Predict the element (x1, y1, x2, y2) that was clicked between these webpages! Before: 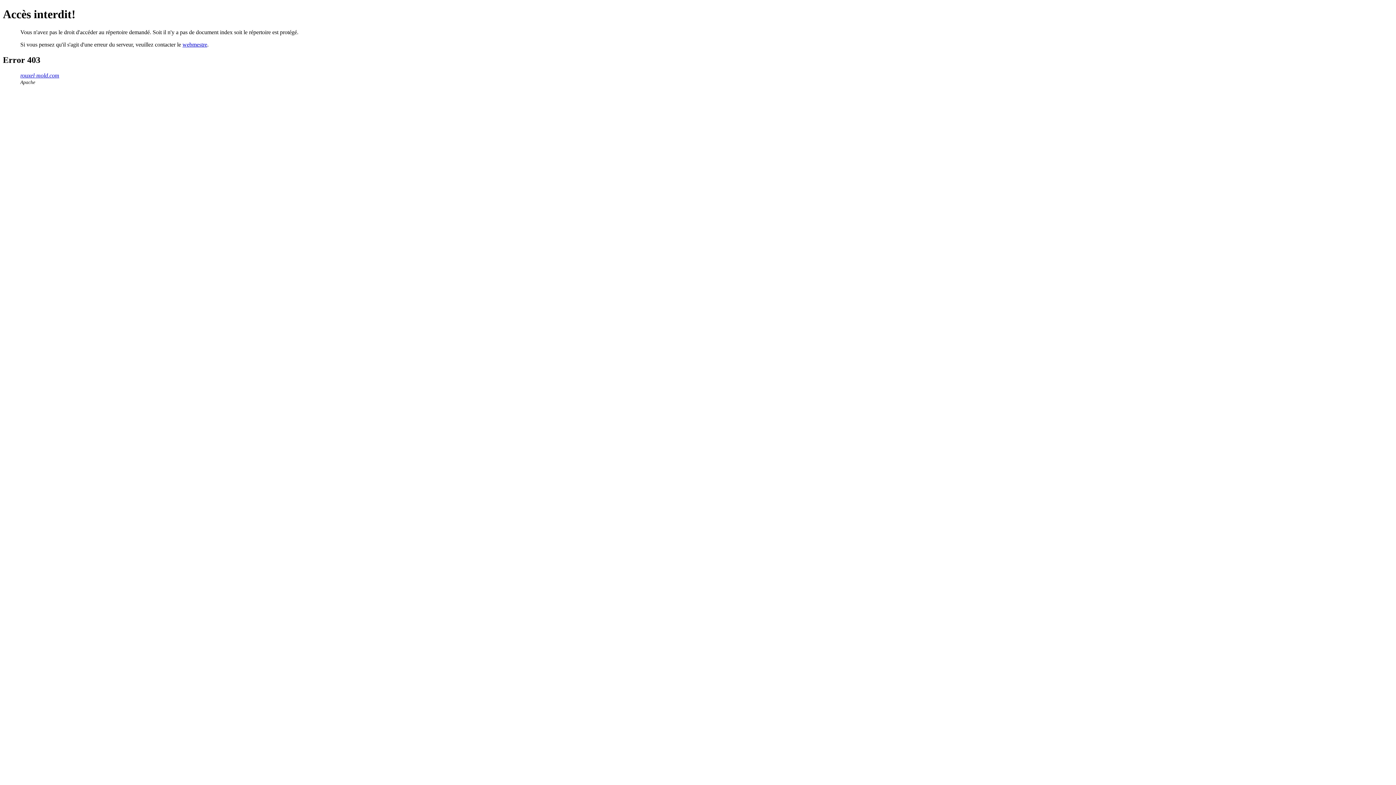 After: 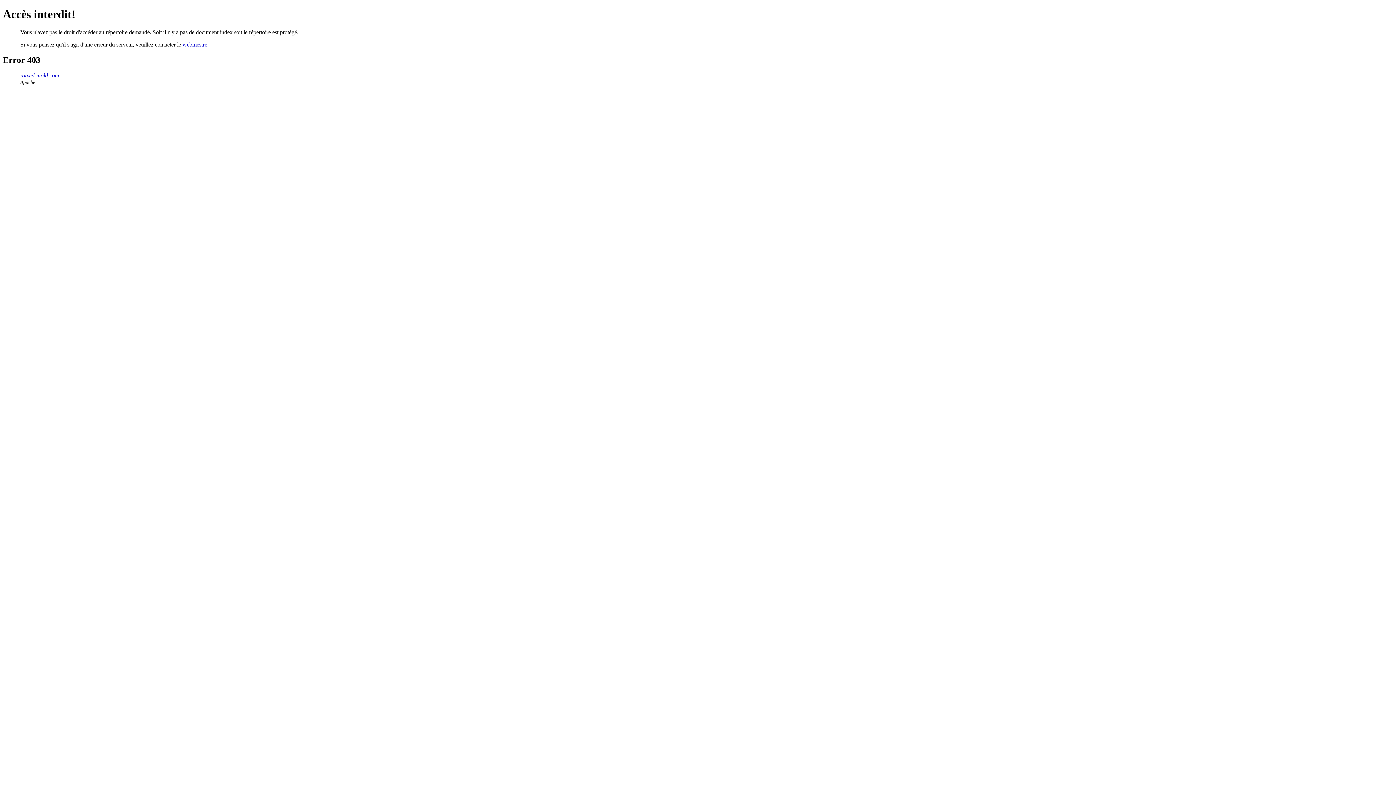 Action: bbox: (20, 72, 59, 78) label: rouxel-mold.com